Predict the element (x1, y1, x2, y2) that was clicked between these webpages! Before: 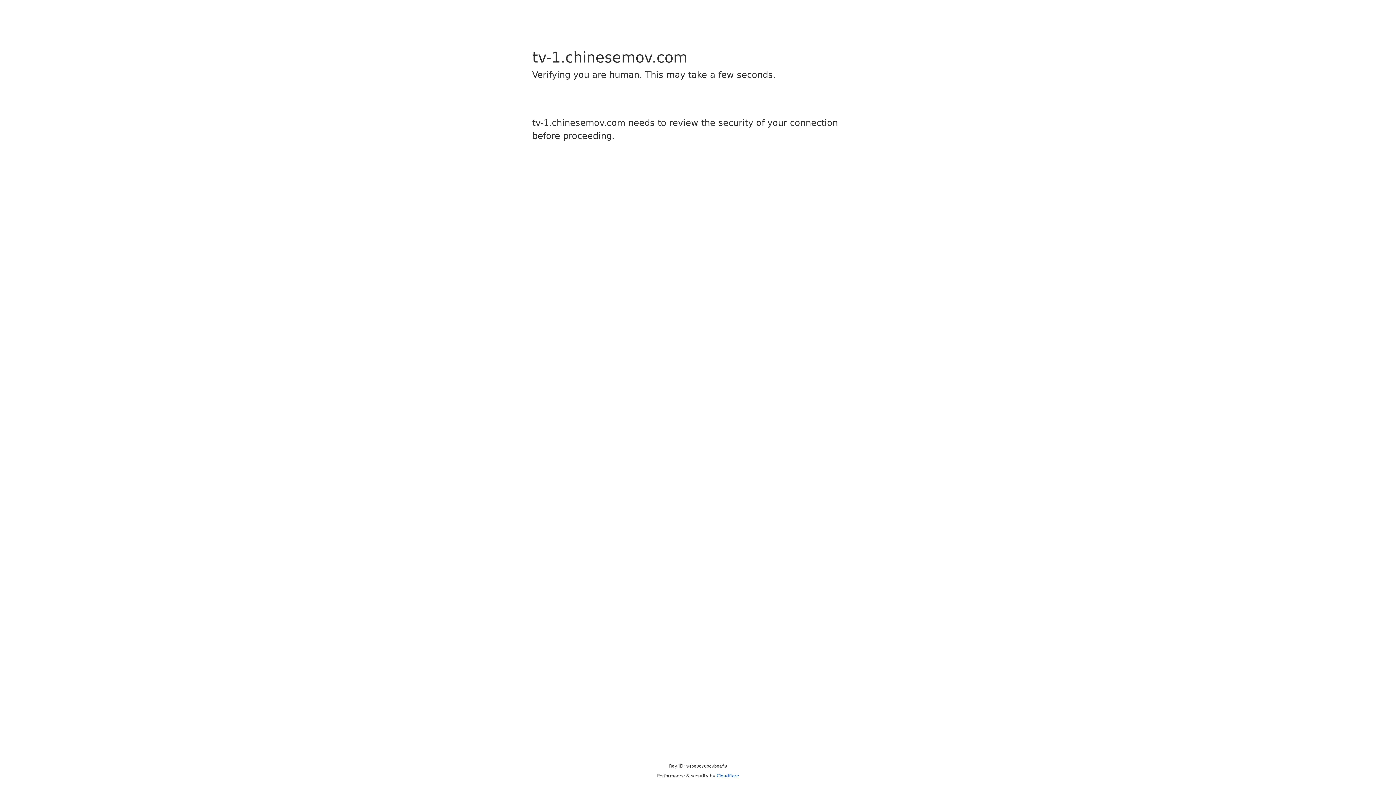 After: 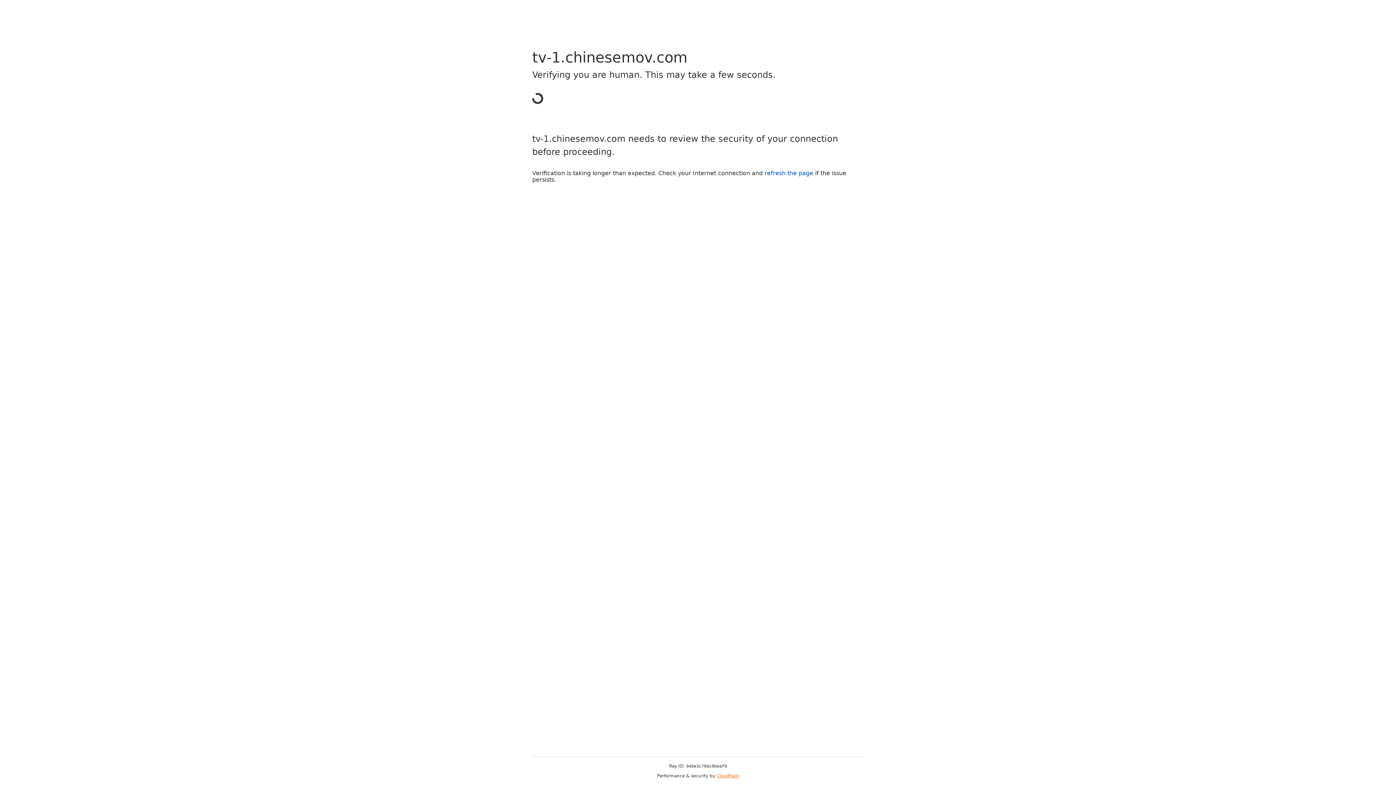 Action: bbox: (716, 773, 739, 778) label: Cloudflare